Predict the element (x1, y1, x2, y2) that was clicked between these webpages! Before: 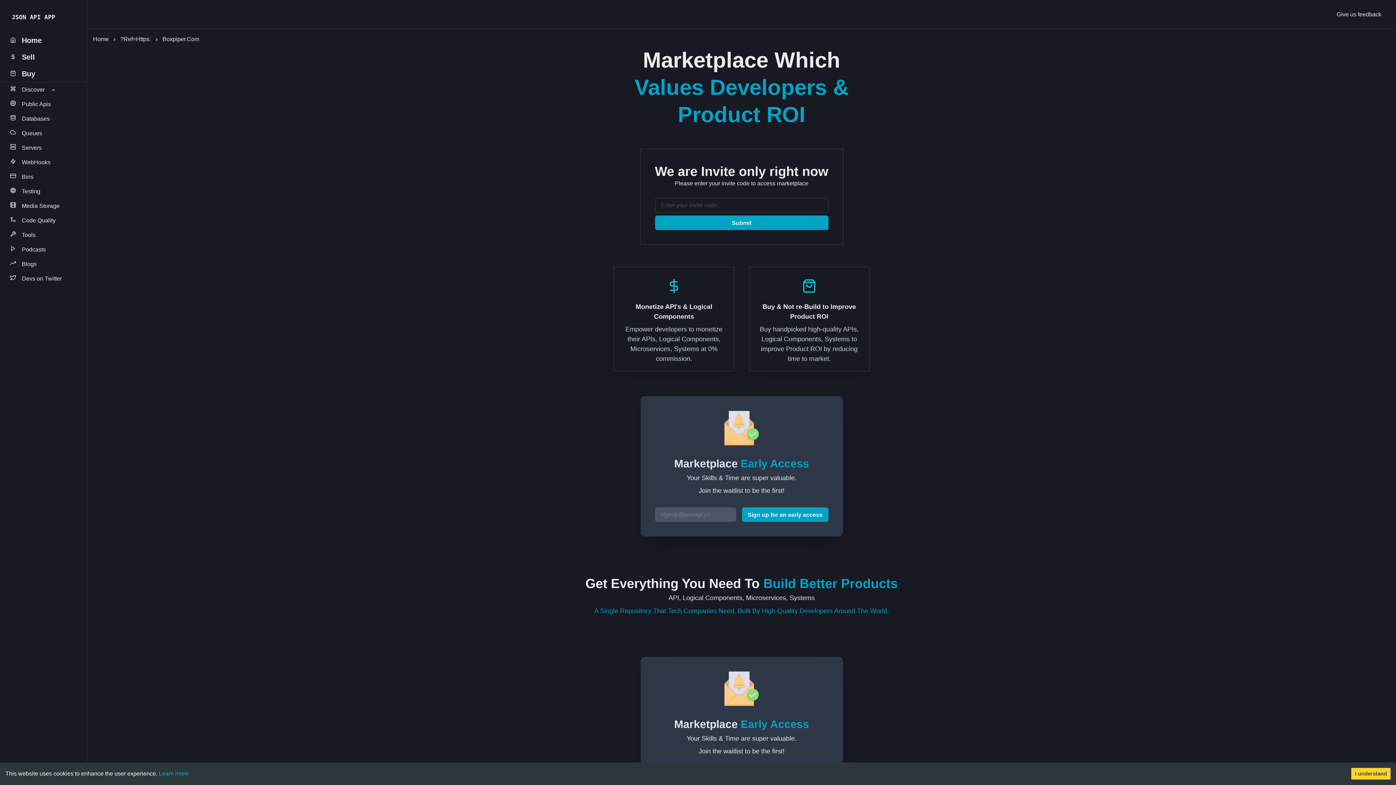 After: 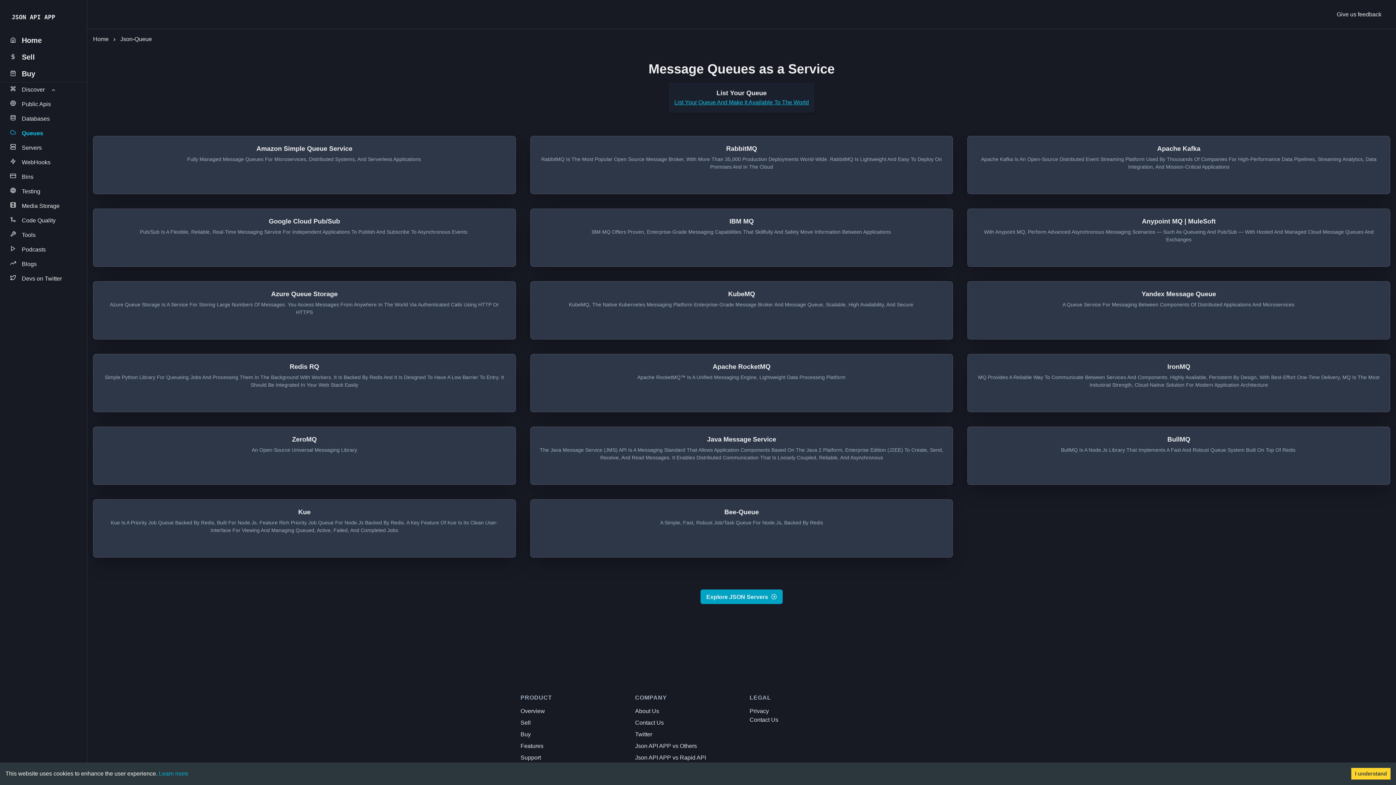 Action: bbox: (10, 129, 42, 137) label: Queues